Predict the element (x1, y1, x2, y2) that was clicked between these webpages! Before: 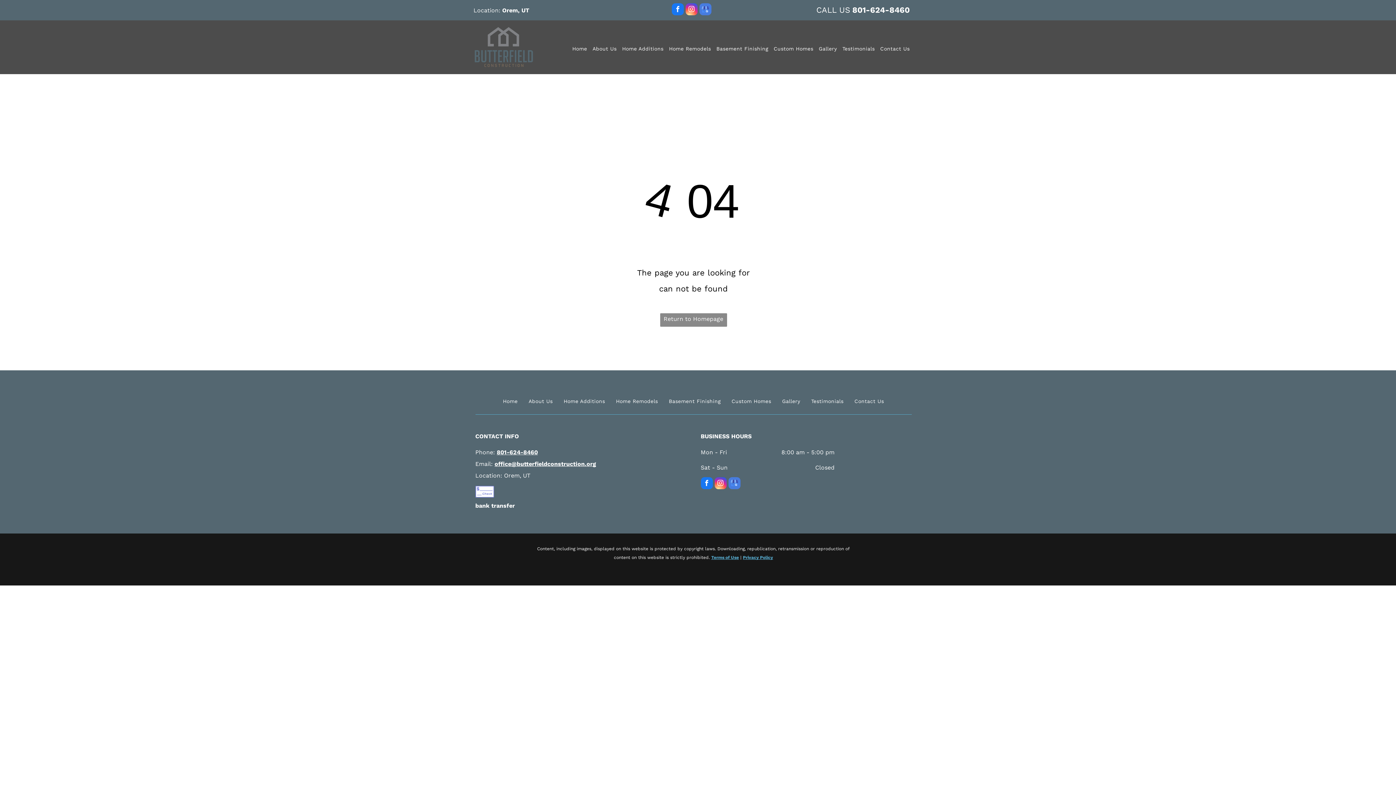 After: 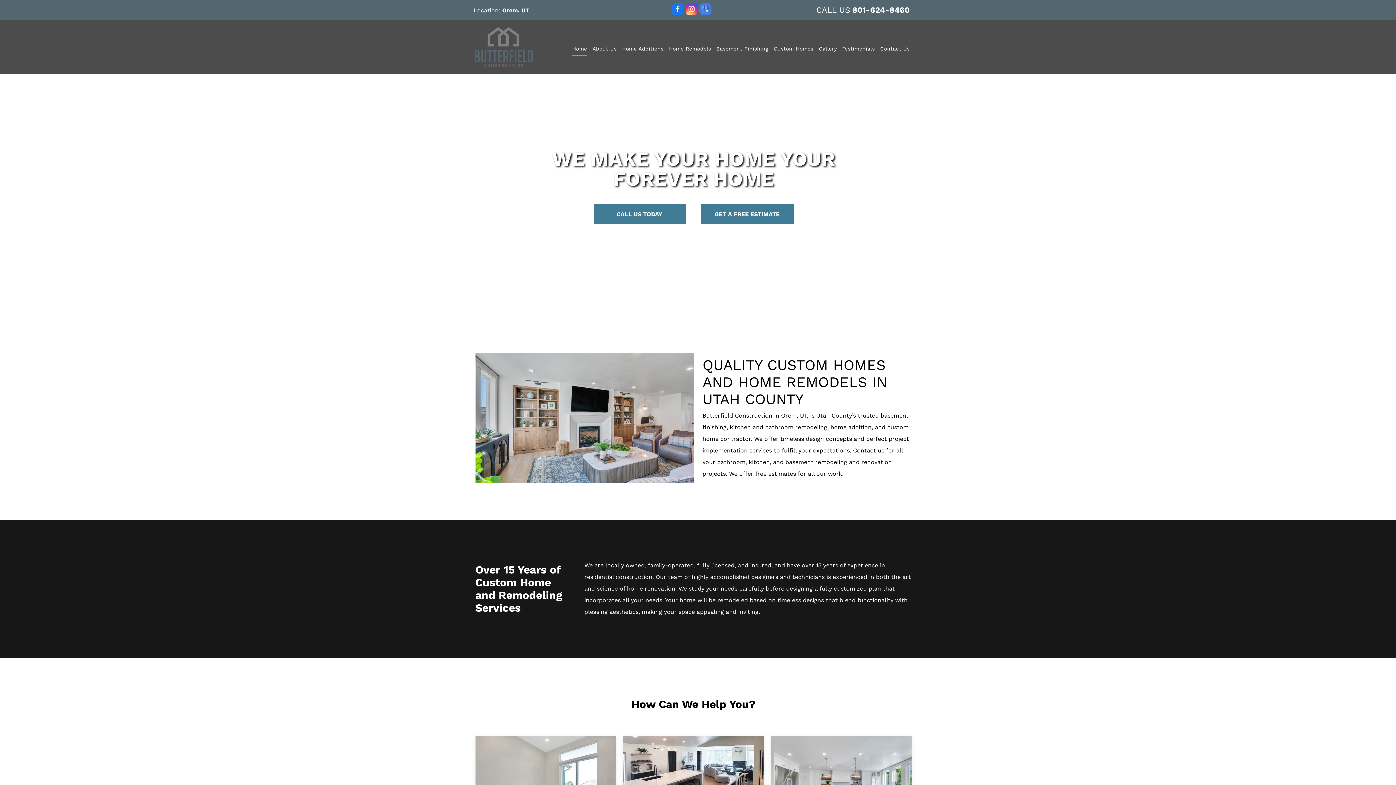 Action: label: Home bbox: (567, 42, 587, 56)